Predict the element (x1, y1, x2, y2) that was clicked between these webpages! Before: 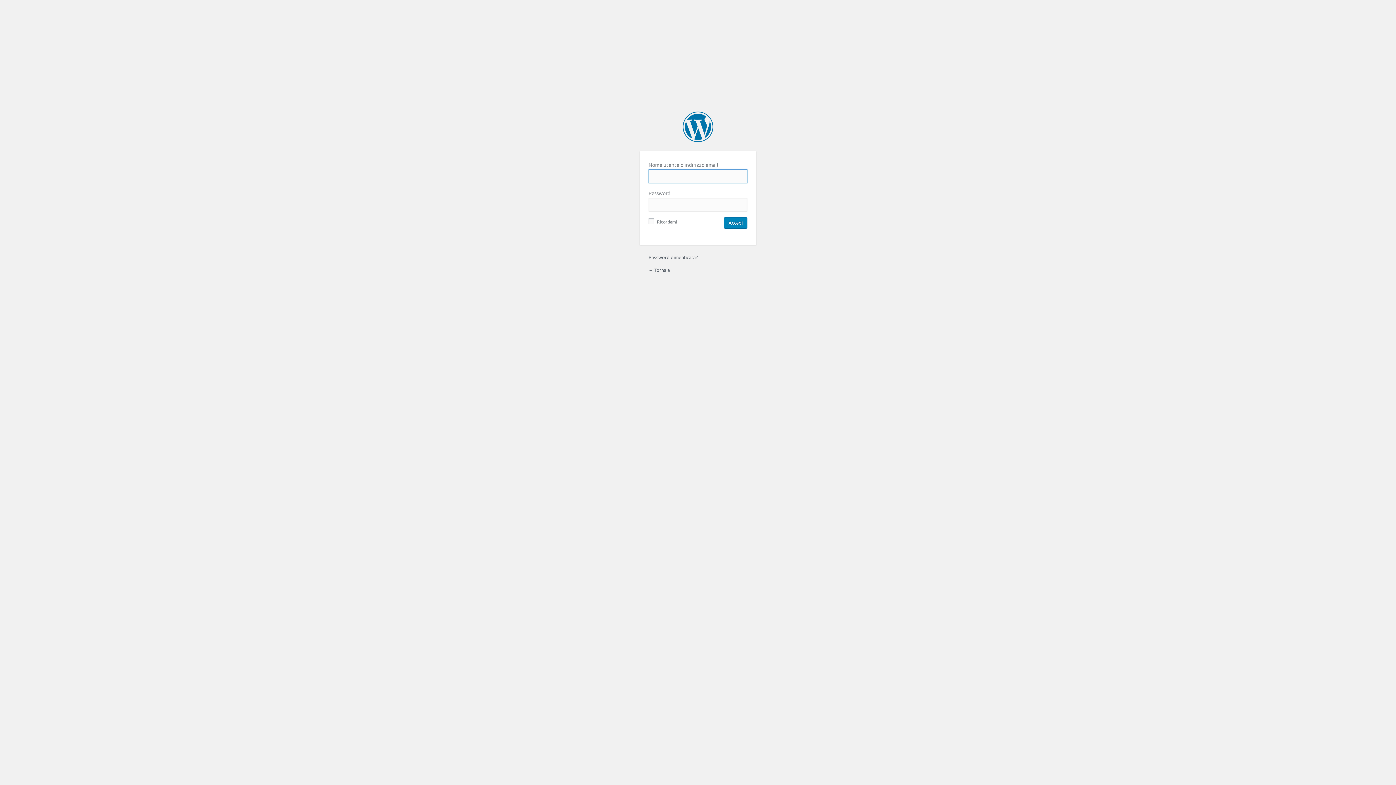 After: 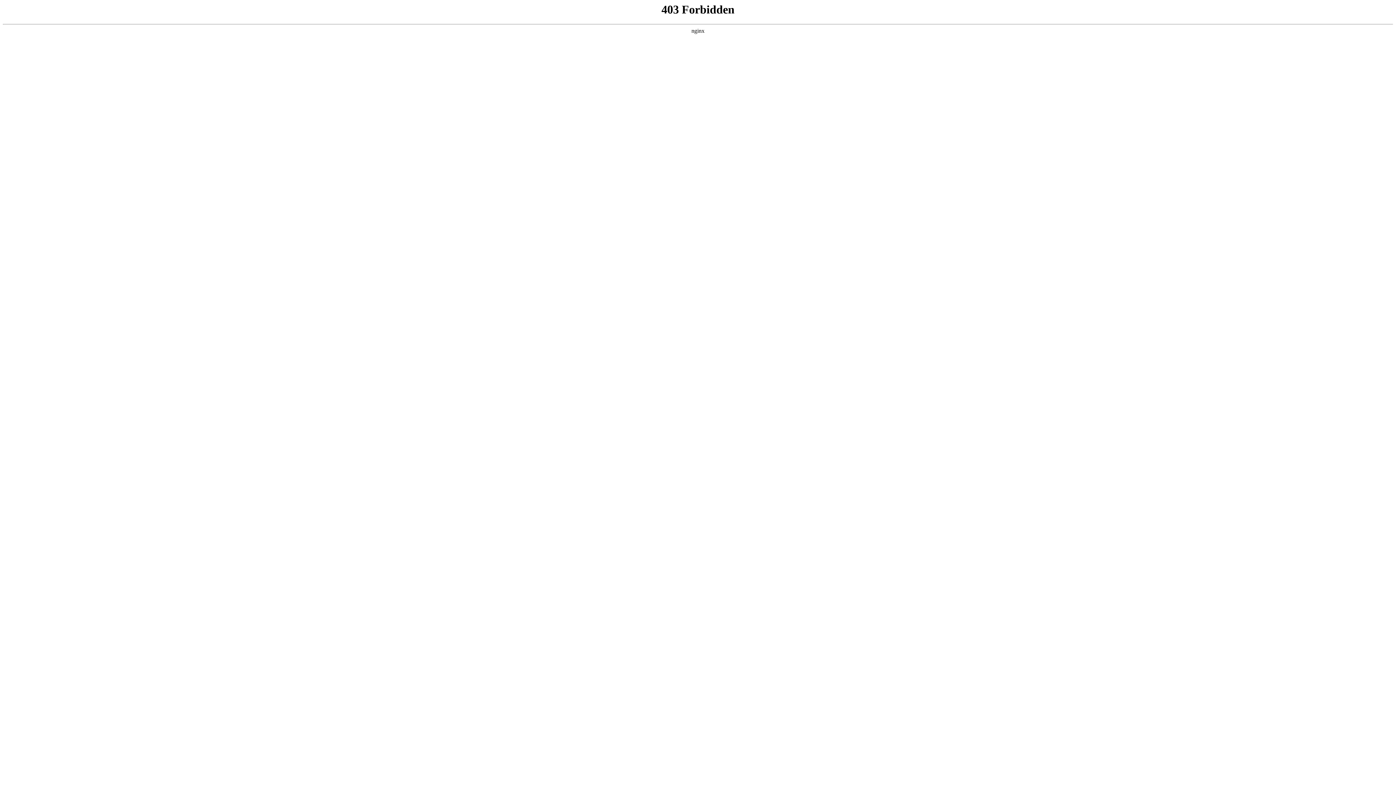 Action: bbox: (682, 111, 713, 142) label: Powered by WordPress